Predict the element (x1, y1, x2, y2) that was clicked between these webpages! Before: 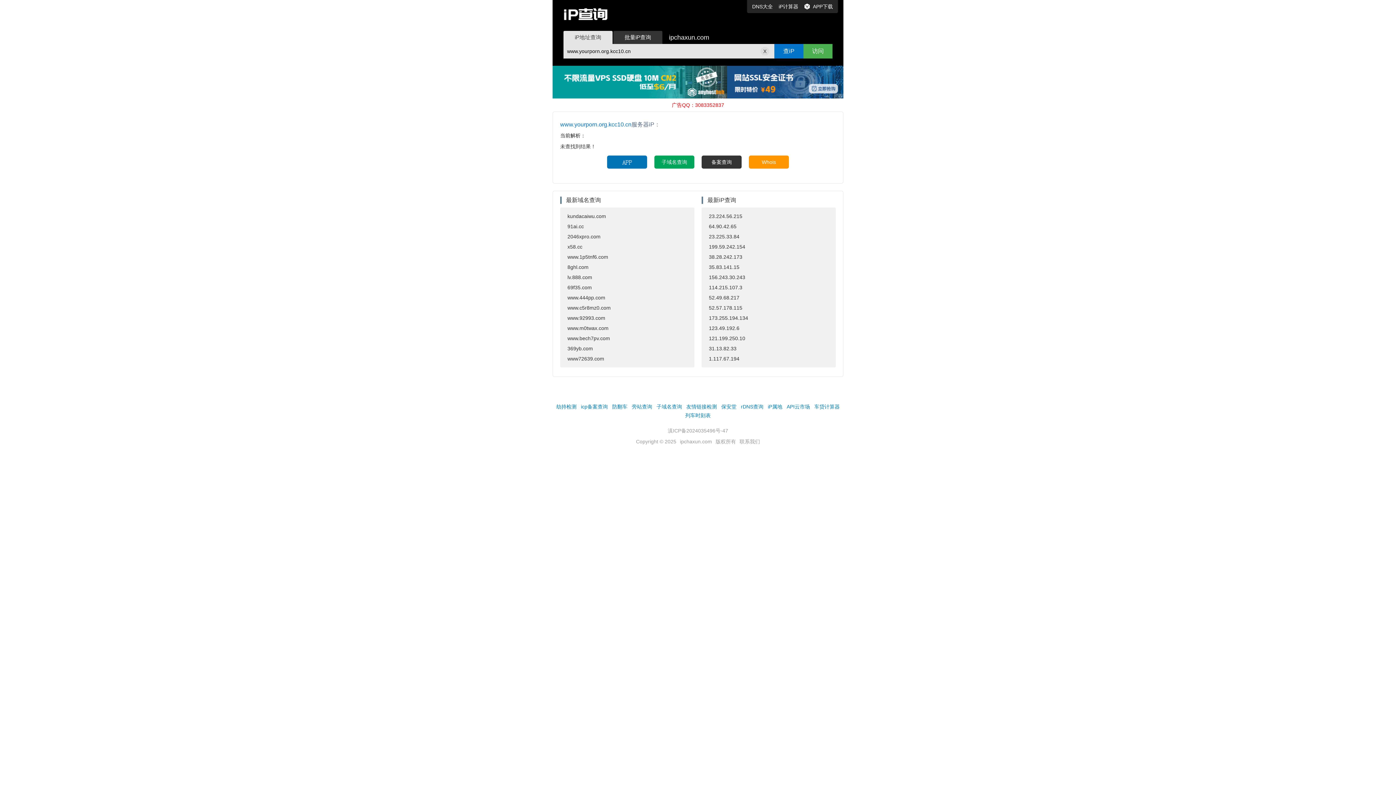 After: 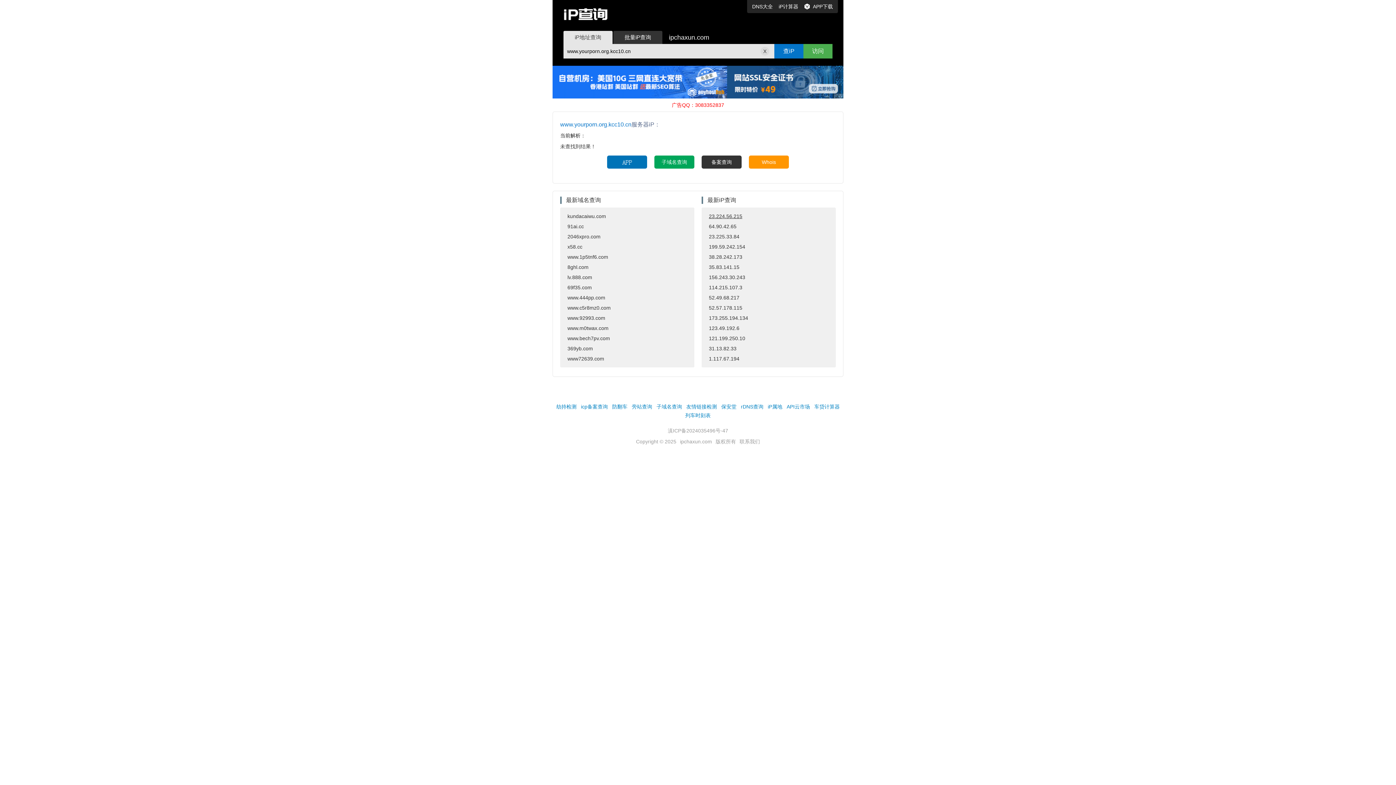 Action: label: 23.224.56.215 bbox: (701, 233, 836, 244)